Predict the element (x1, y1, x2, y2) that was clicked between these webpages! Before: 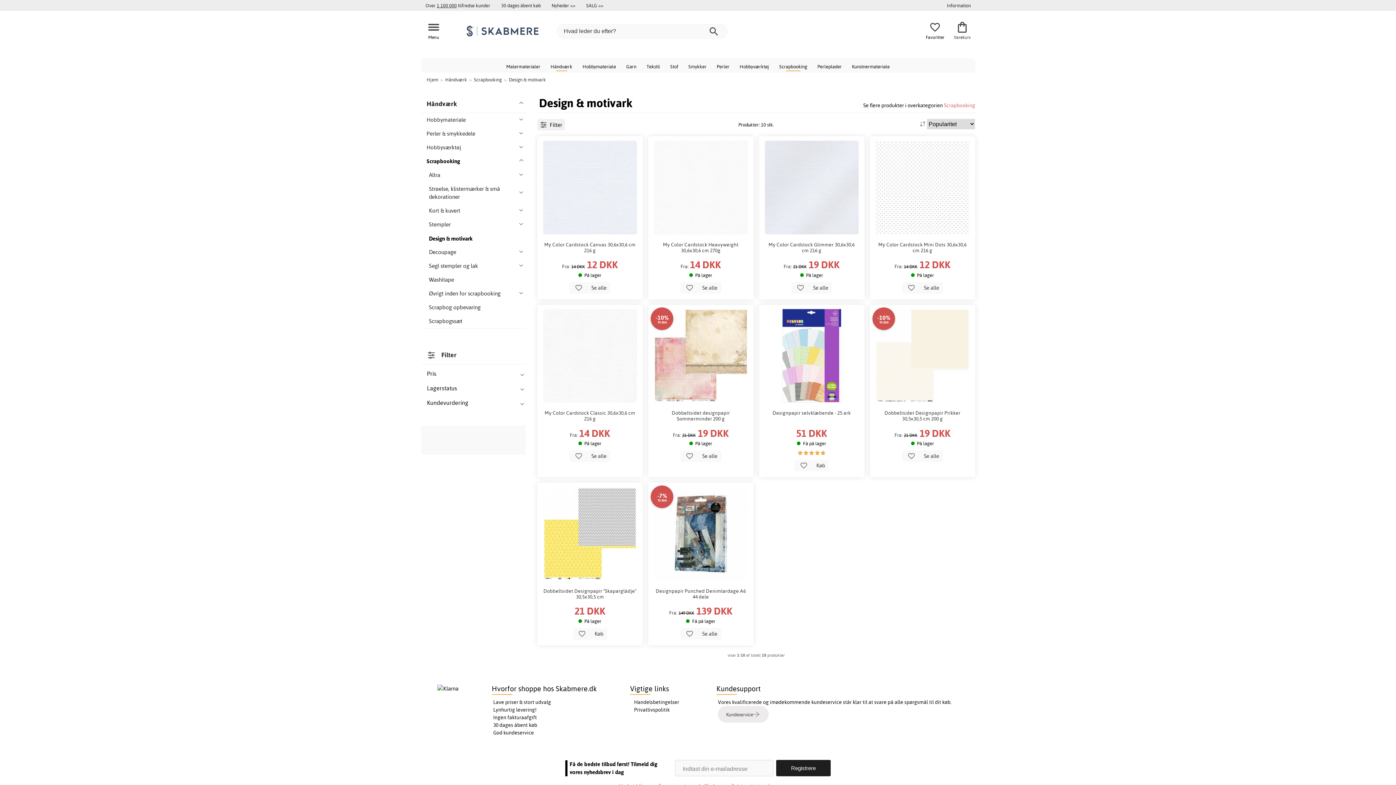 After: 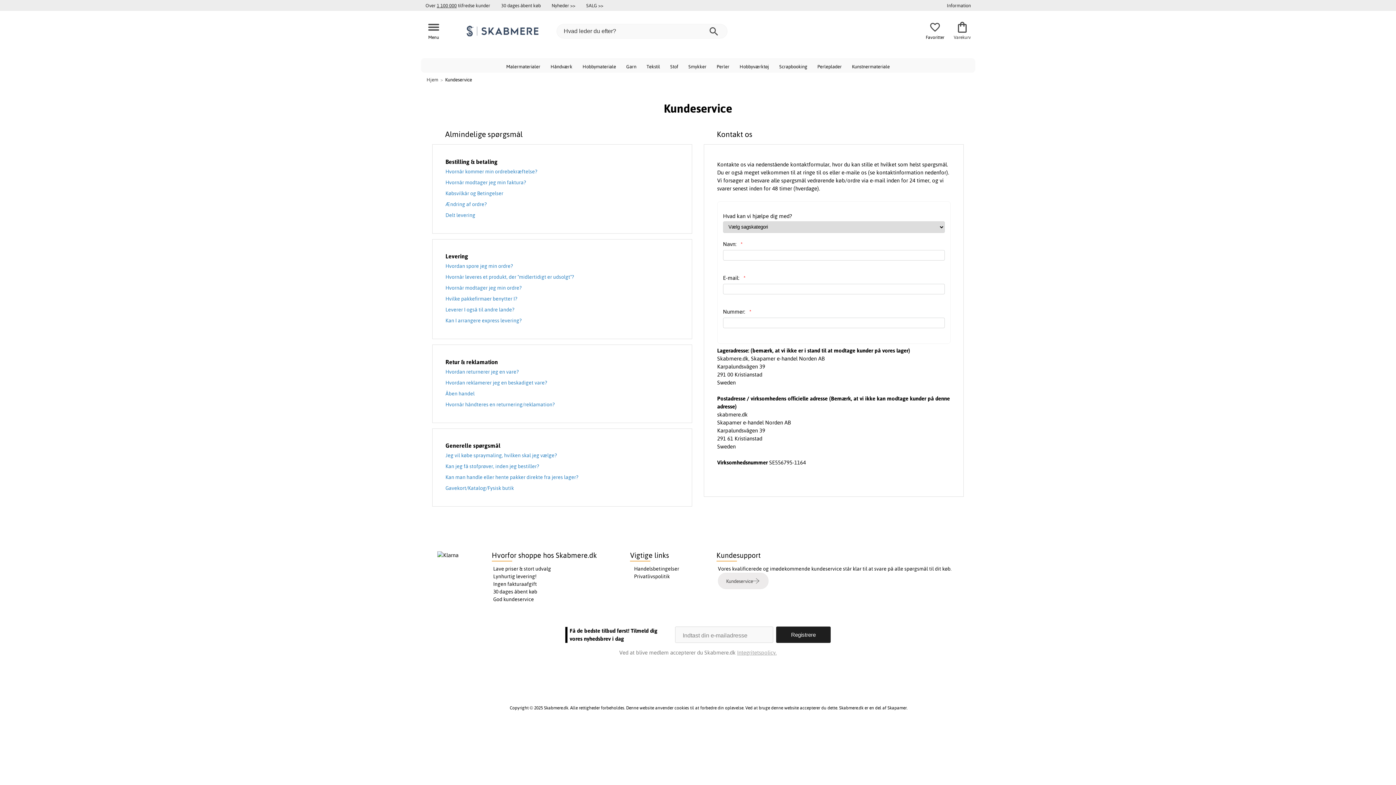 Action: bbox: (723, 710, 762, 719) label: Kundeservice